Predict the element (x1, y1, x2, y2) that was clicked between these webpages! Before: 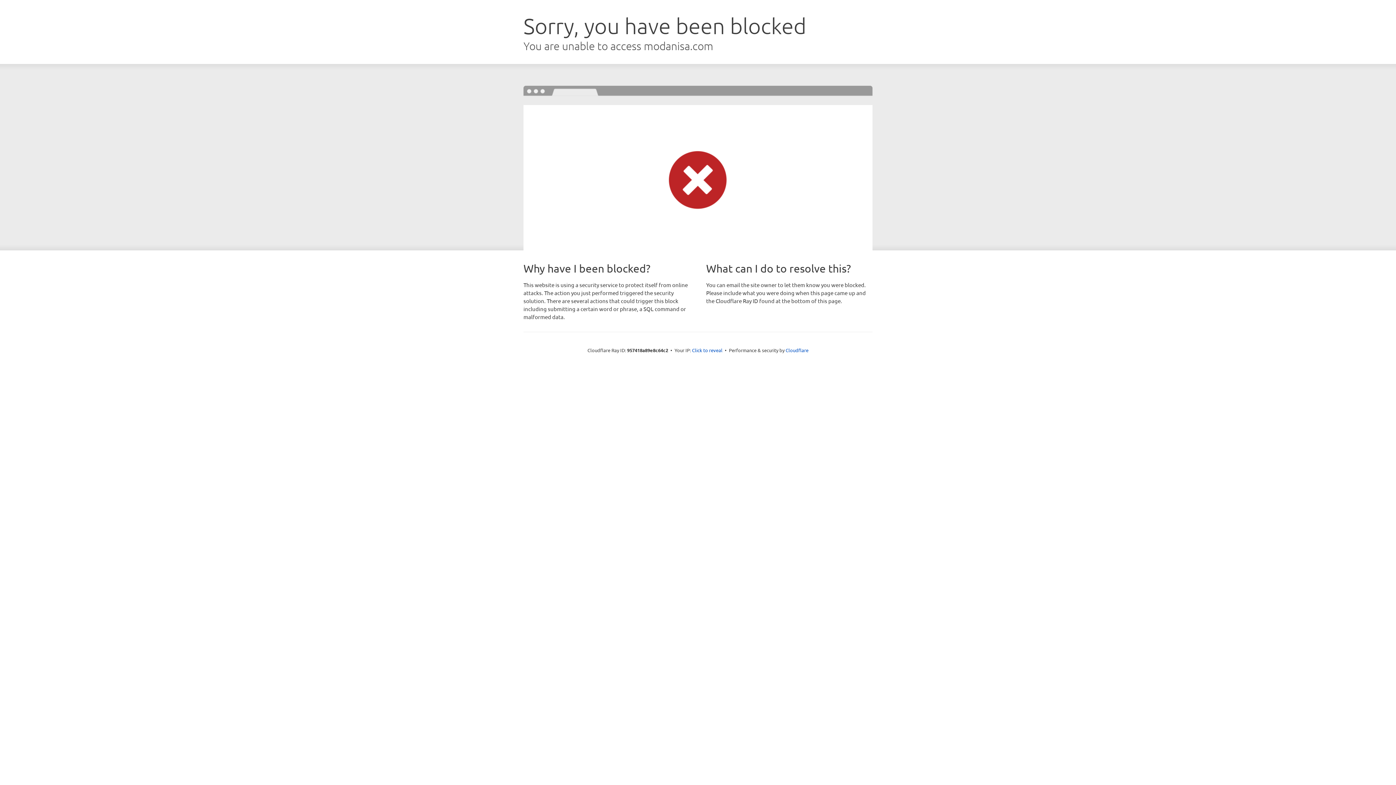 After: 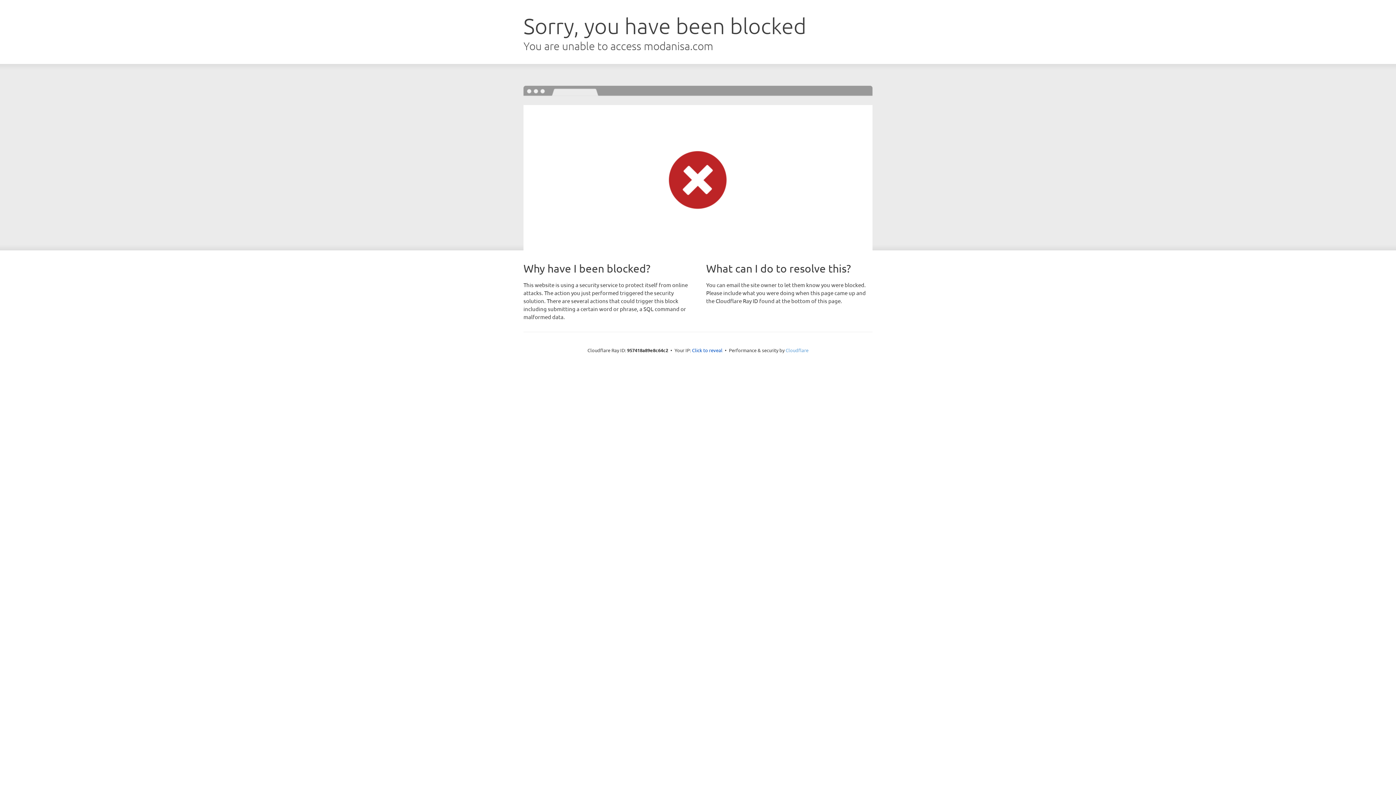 Action: label: Cloudflare bbox: (785, 347, 808, 353)